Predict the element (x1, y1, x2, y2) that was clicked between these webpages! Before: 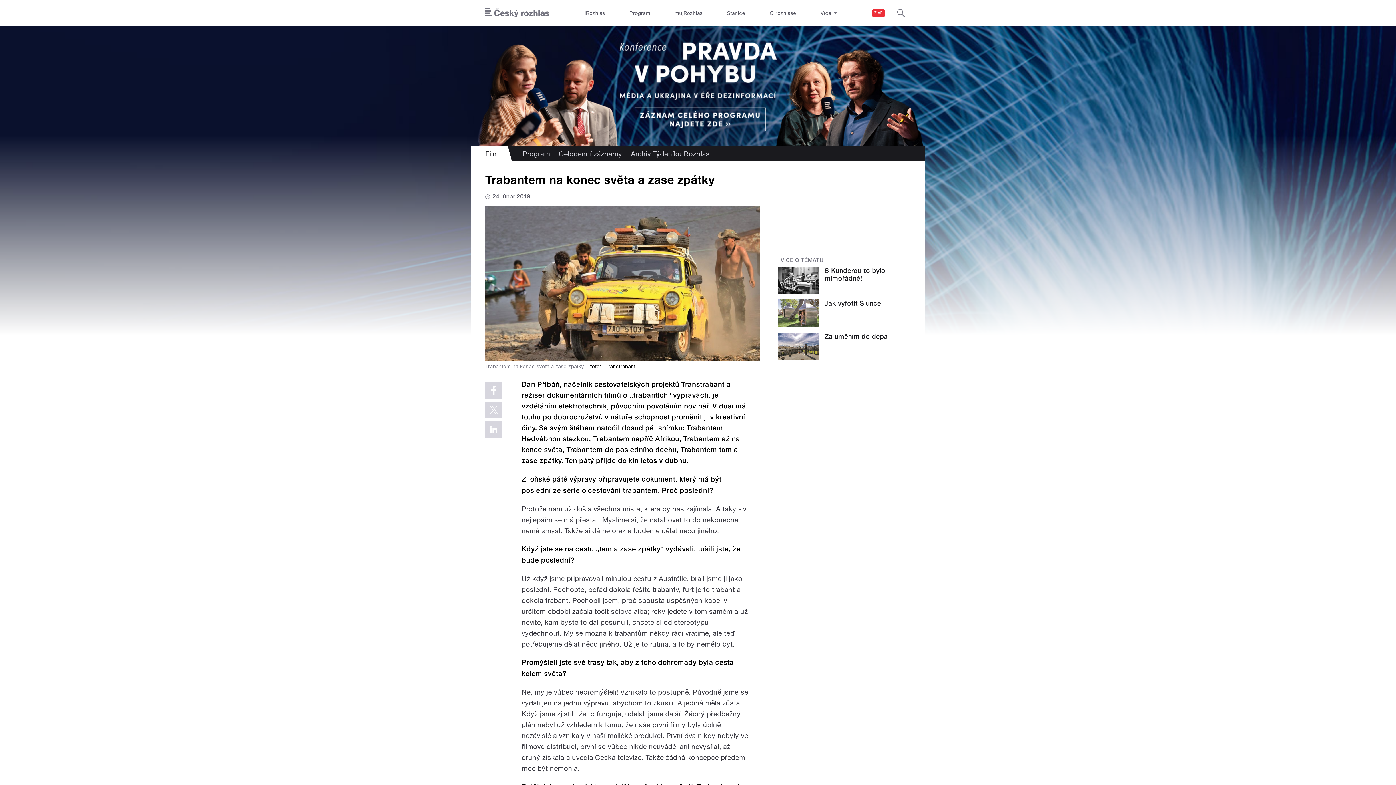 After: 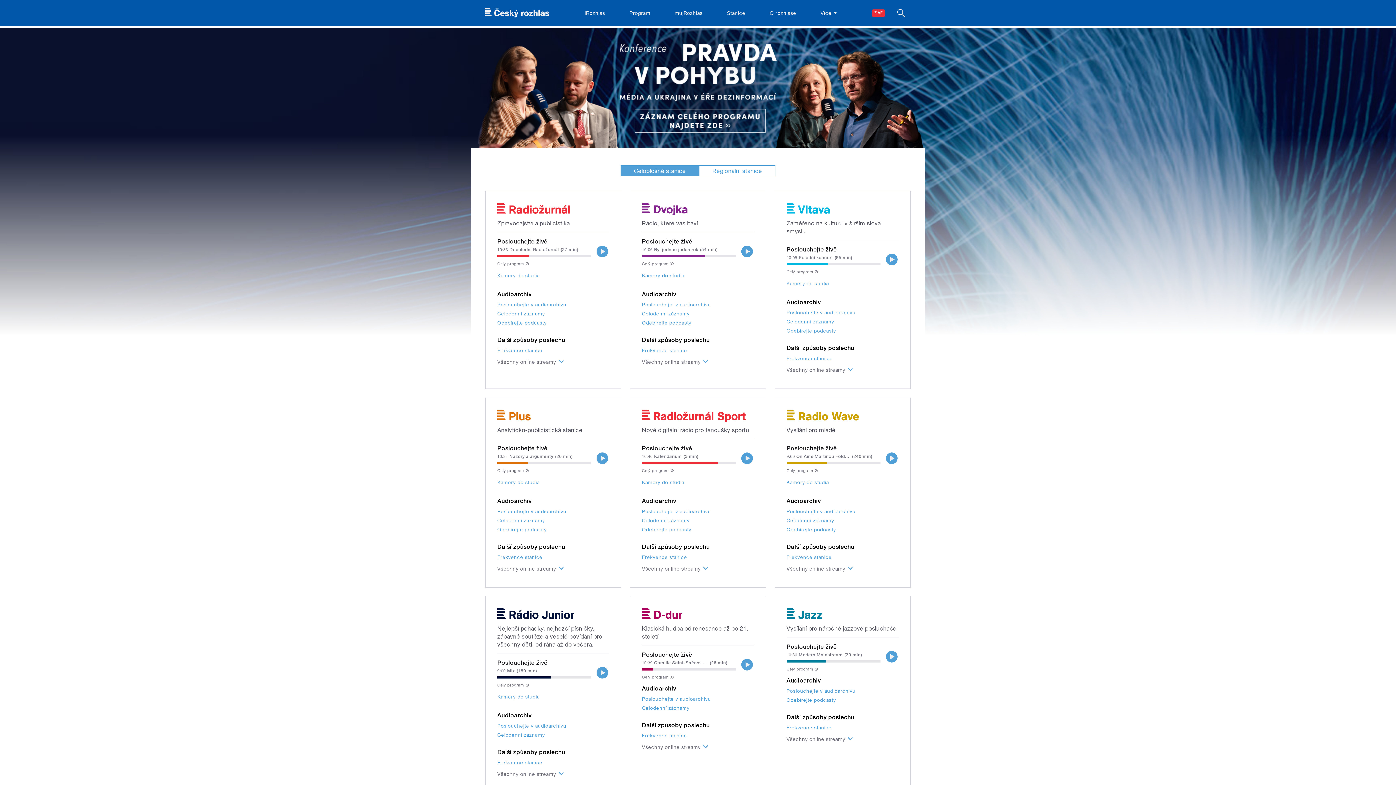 Action: bbox: (722, 0, 750, 26) label: Stanice